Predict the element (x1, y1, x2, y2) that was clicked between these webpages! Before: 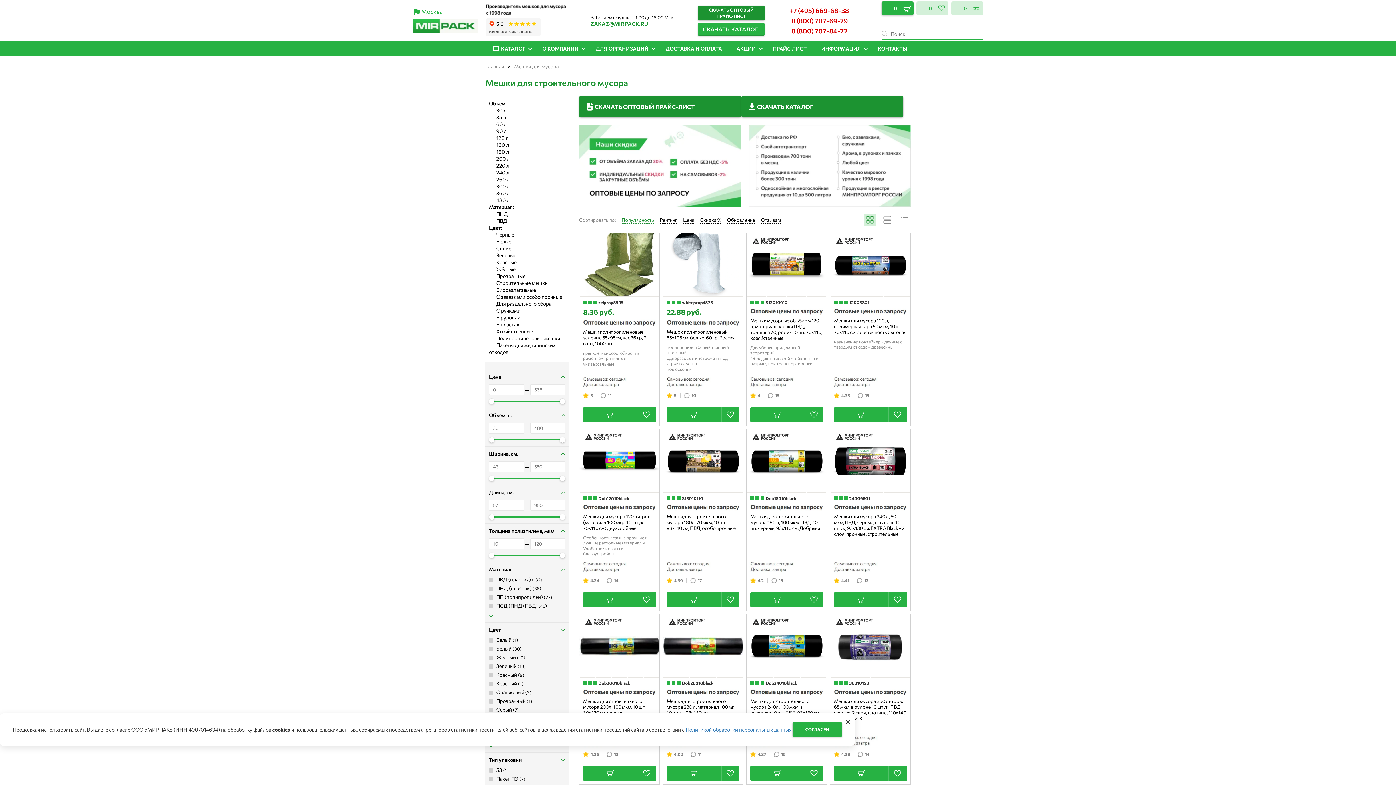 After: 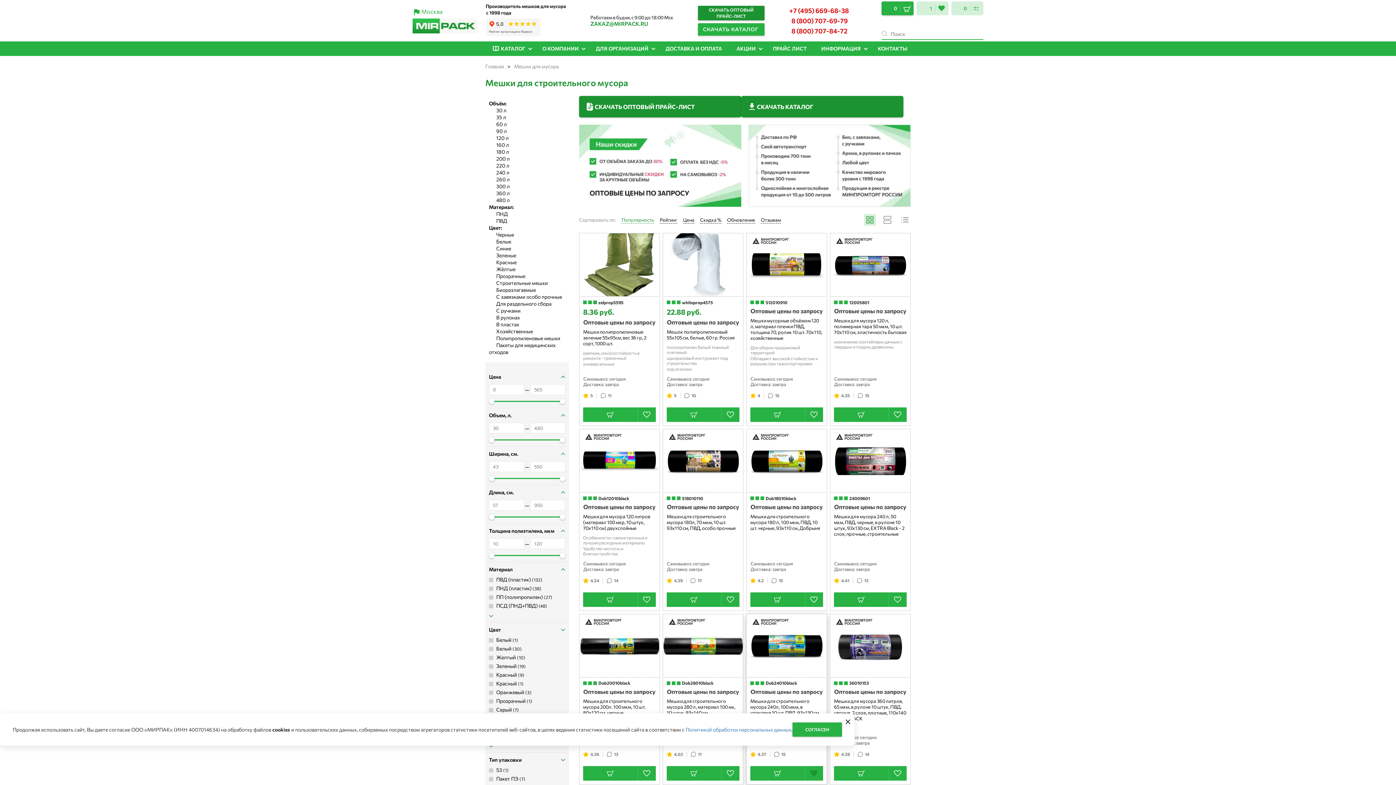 Action: bbox: (805, 766, 823, 781)